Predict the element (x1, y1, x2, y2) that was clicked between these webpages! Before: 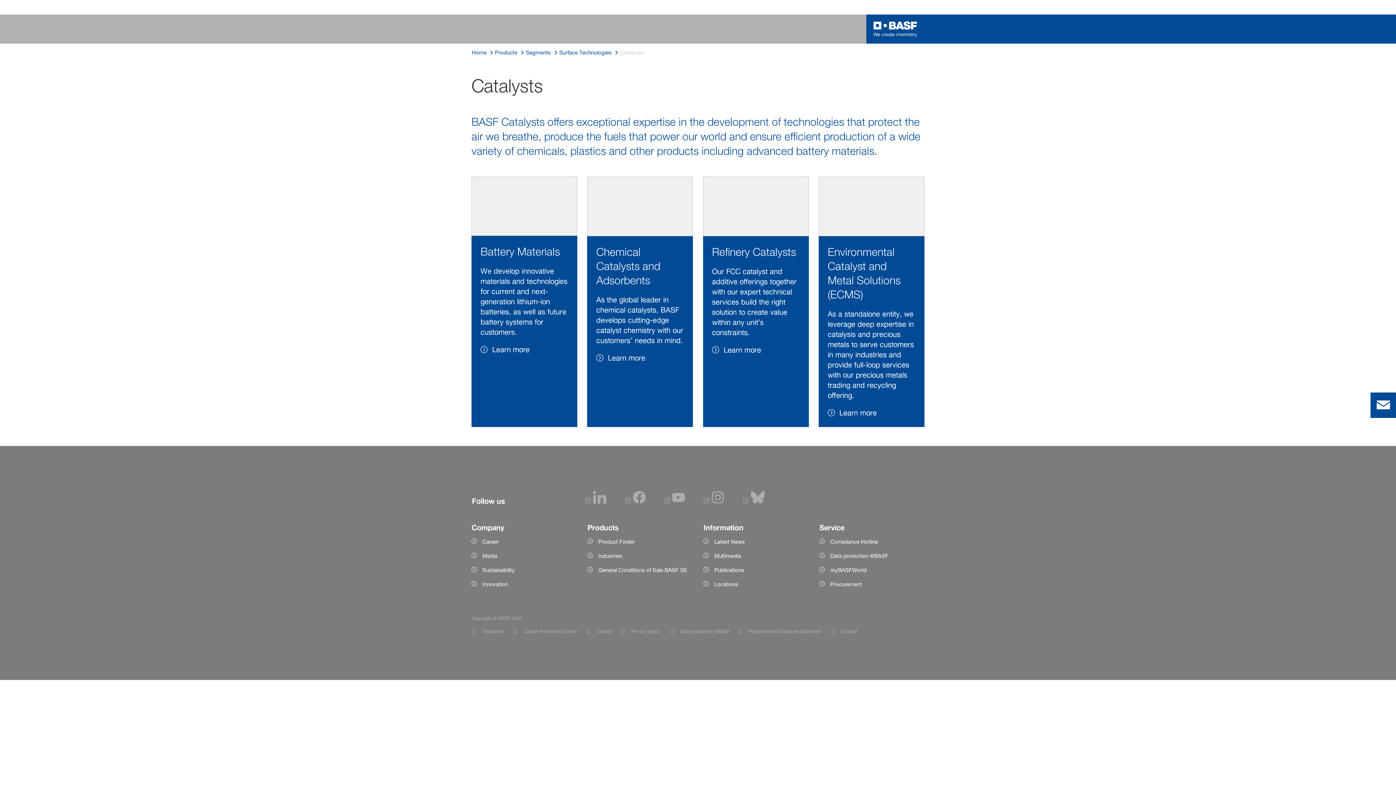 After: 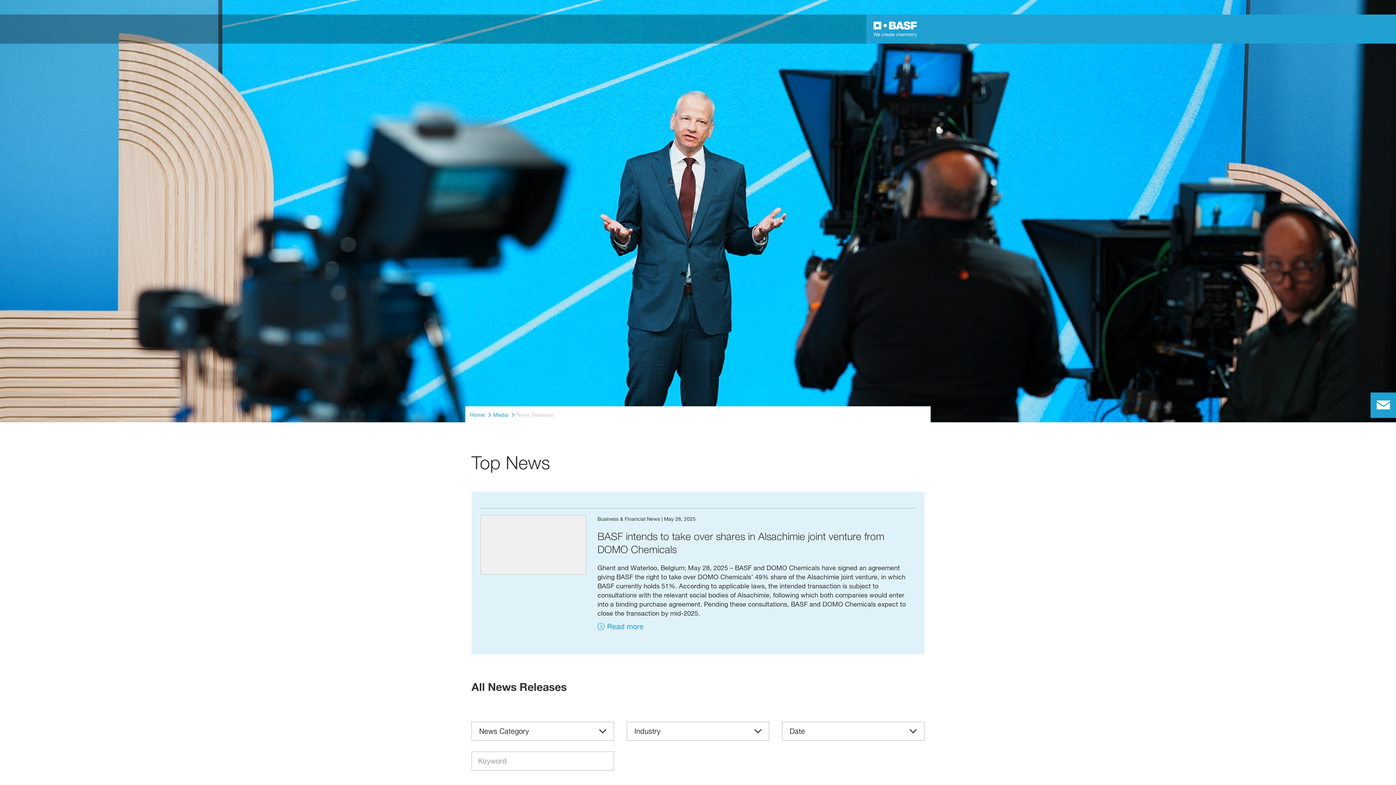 Action: bbox: (703, 537, 808, 546) label: Latest News